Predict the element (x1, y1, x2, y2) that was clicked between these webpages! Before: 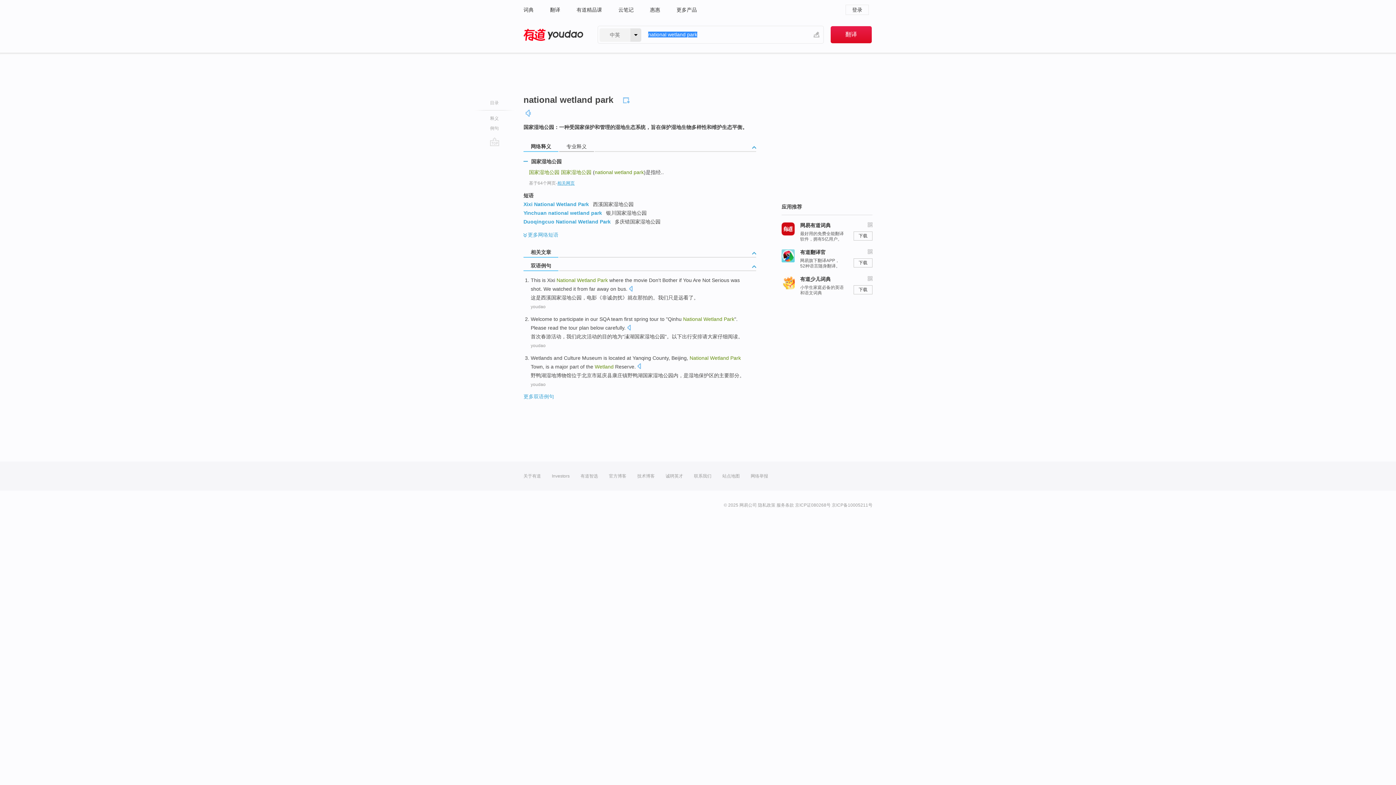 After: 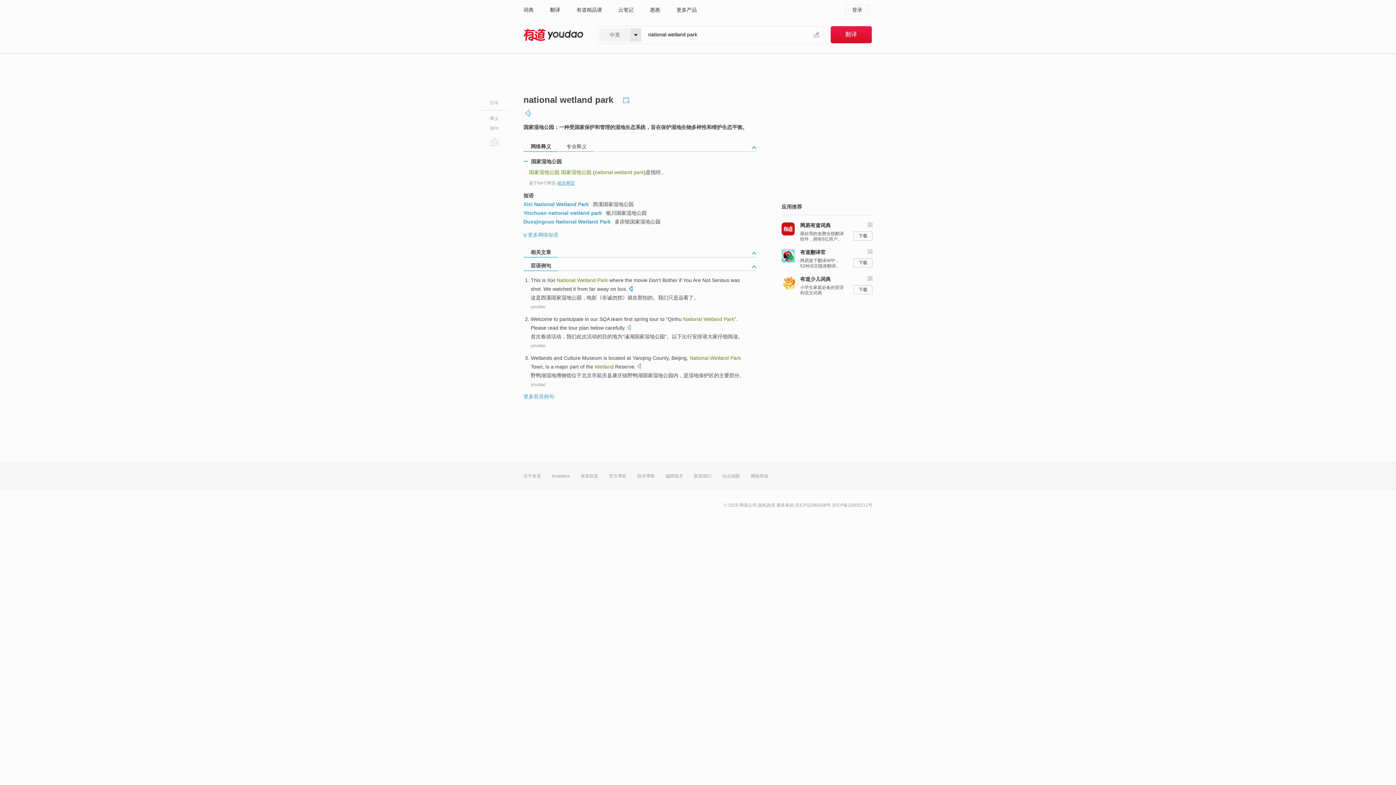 Action: bbox: (629, 285, 632, 293)